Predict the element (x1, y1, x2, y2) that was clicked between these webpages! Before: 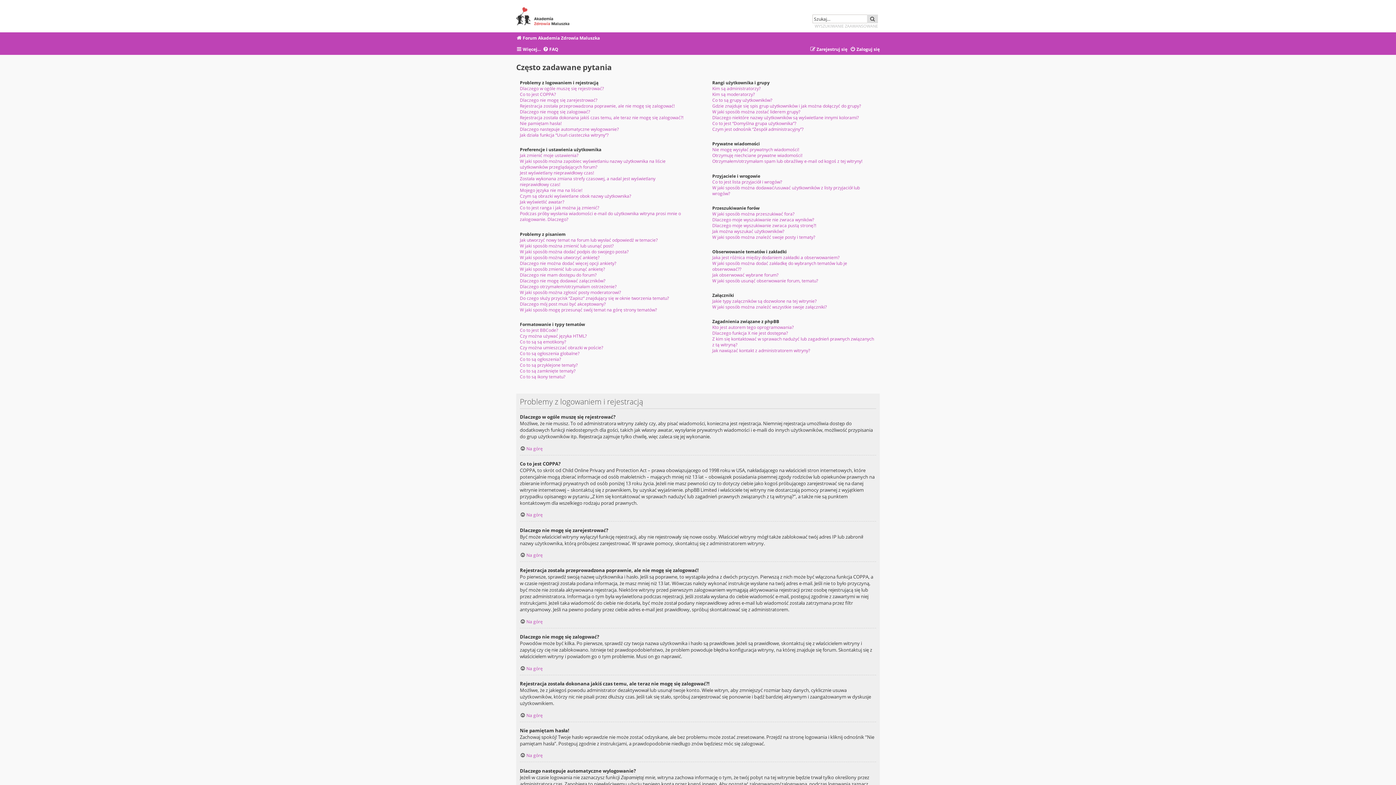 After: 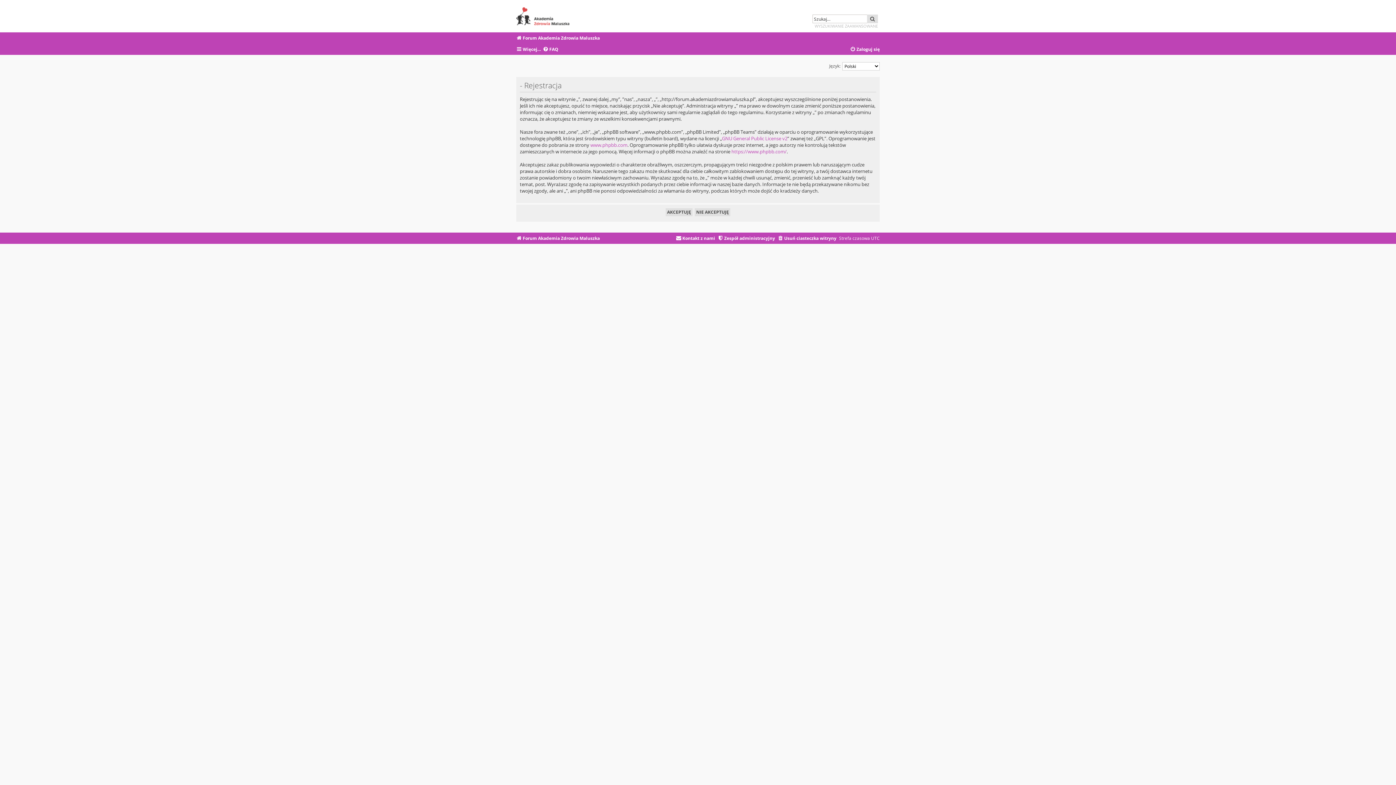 Action: bbox: (810, 44, 847, 54) label: Zarejestruj się